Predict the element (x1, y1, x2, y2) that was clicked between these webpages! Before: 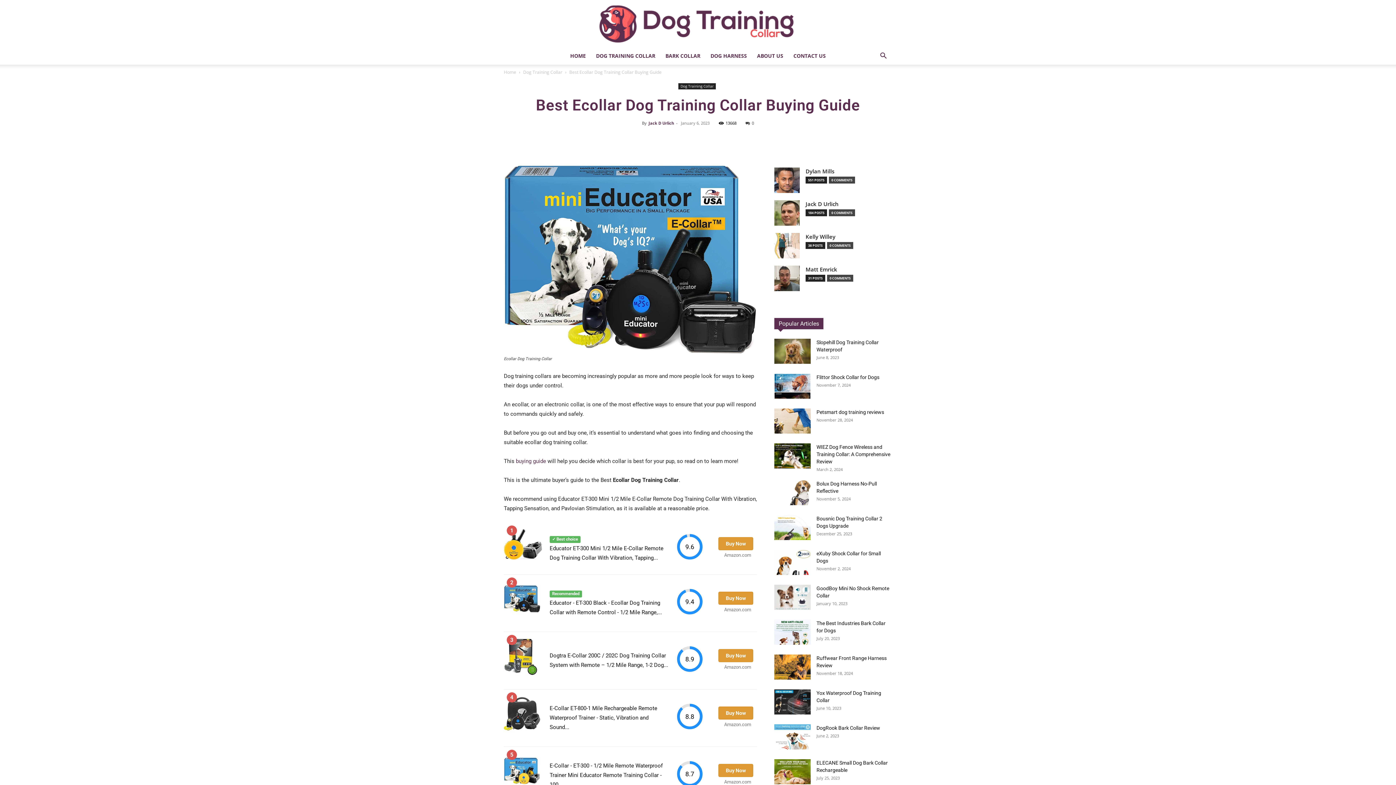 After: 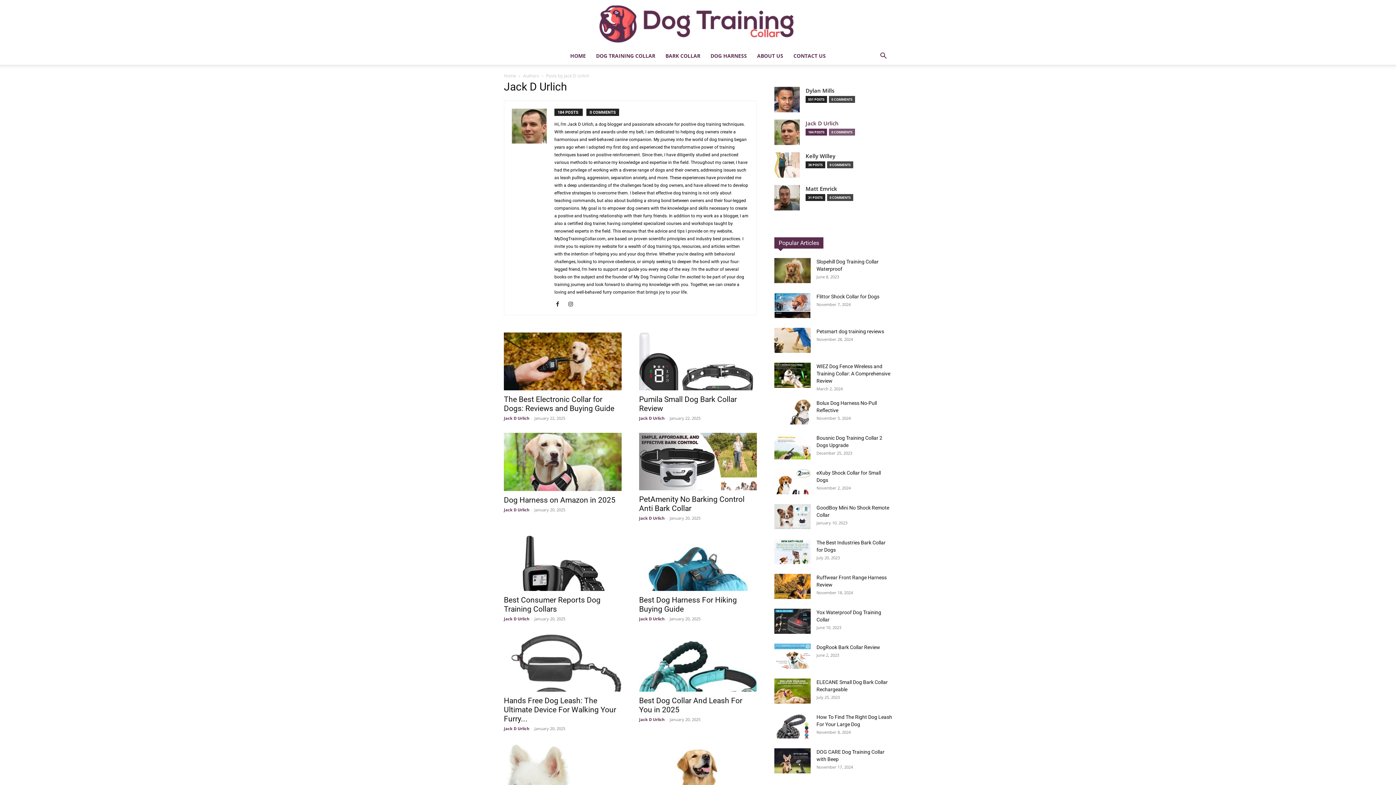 Action: bbox: (805, 200, 838, 208) label: Jack D Urlich